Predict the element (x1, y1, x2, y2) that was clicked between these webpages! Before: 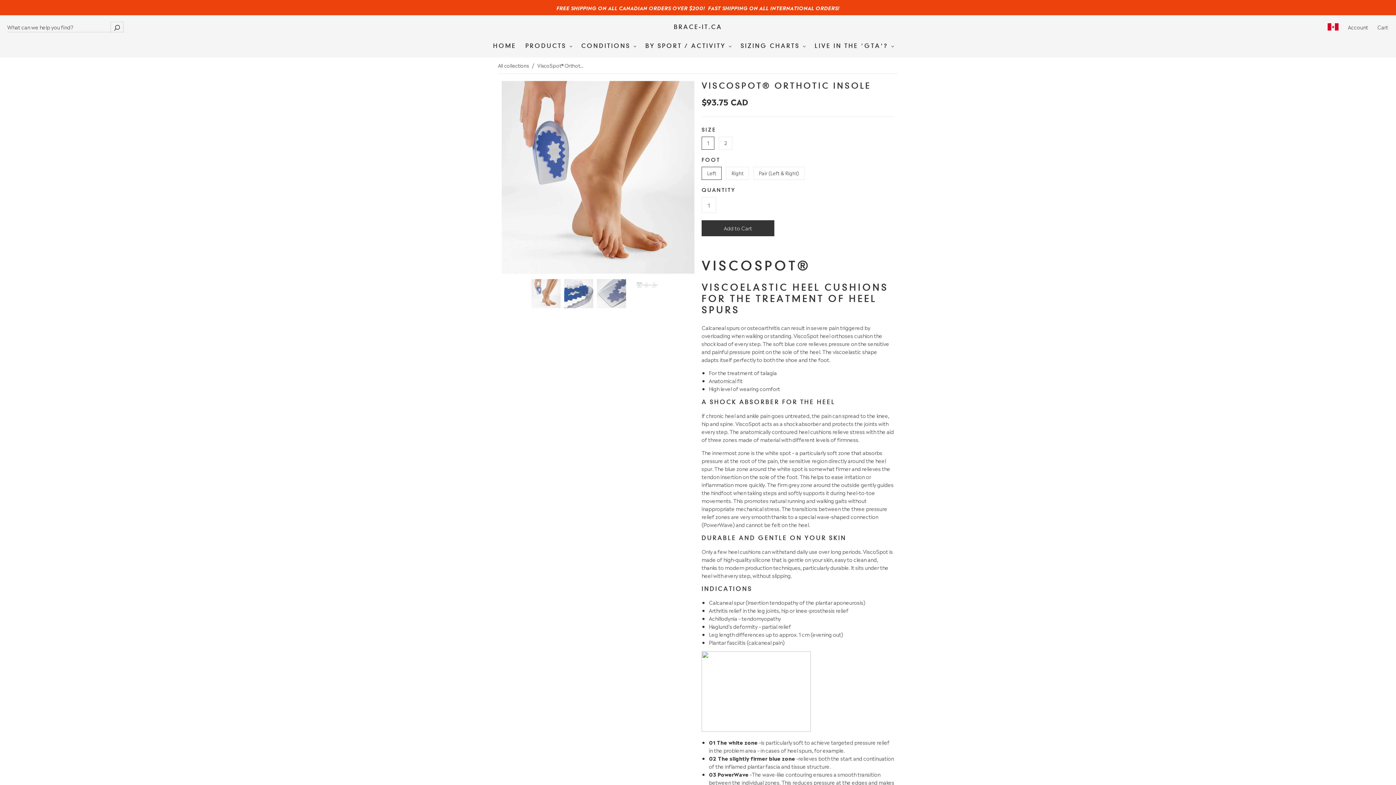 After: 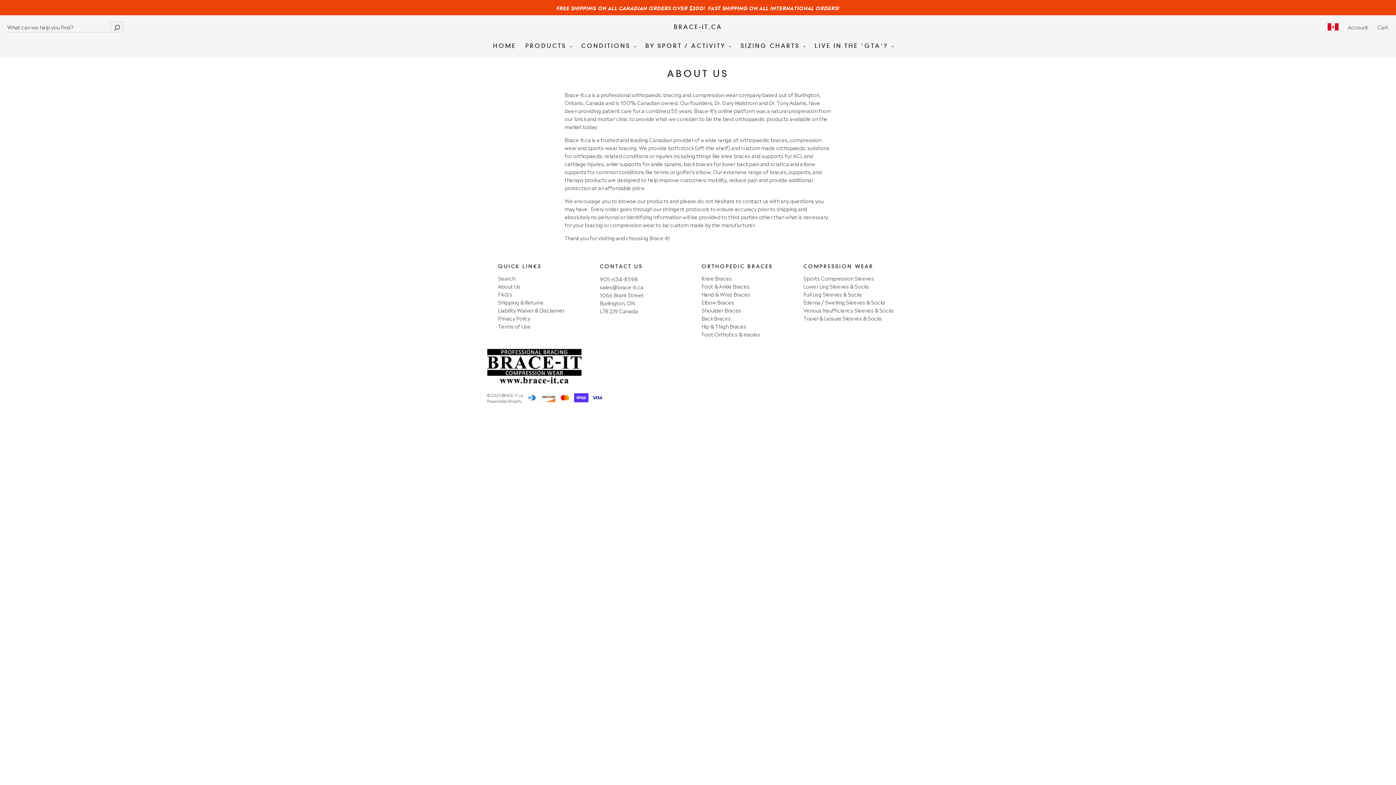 Action: label: LIVE IN THE 'GTA'?  bbox: (814, 42, 894, 49)